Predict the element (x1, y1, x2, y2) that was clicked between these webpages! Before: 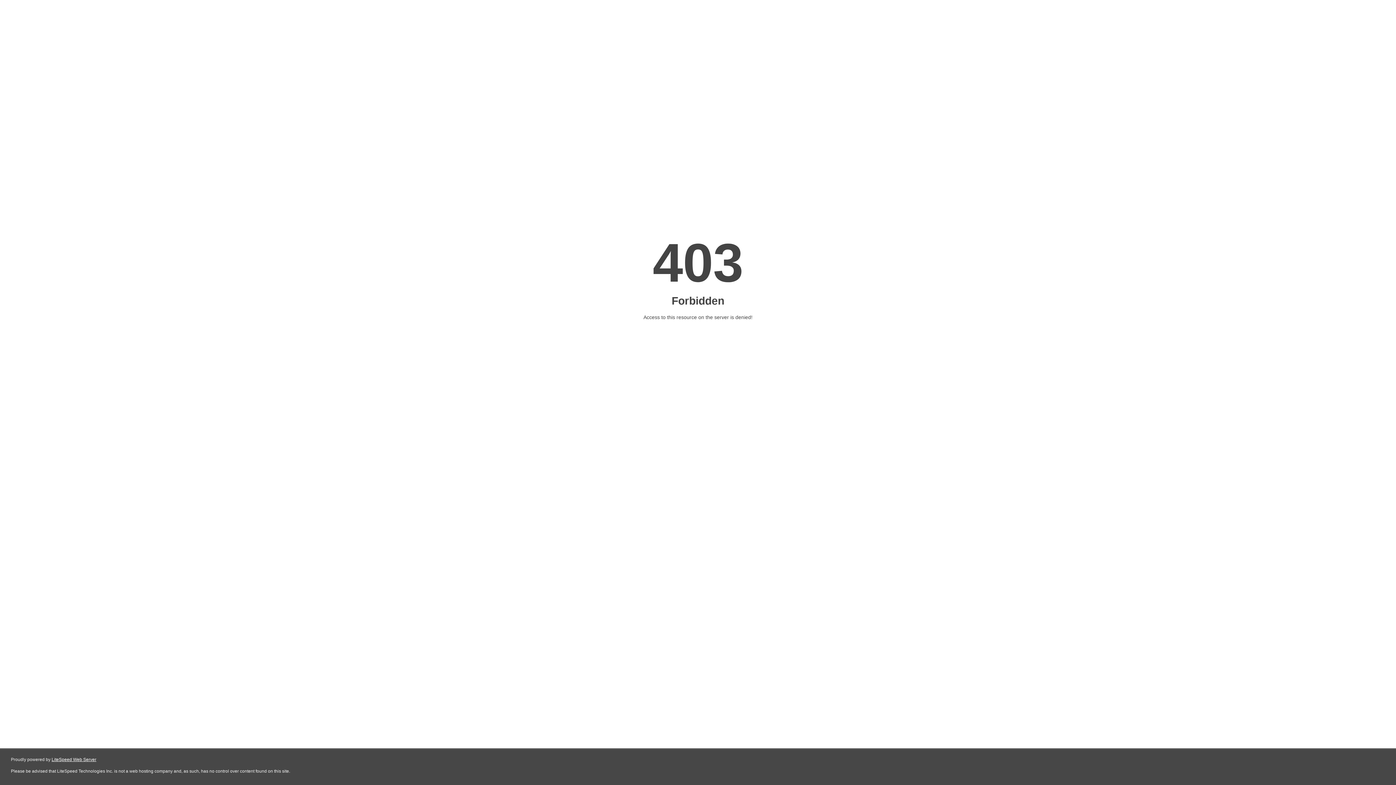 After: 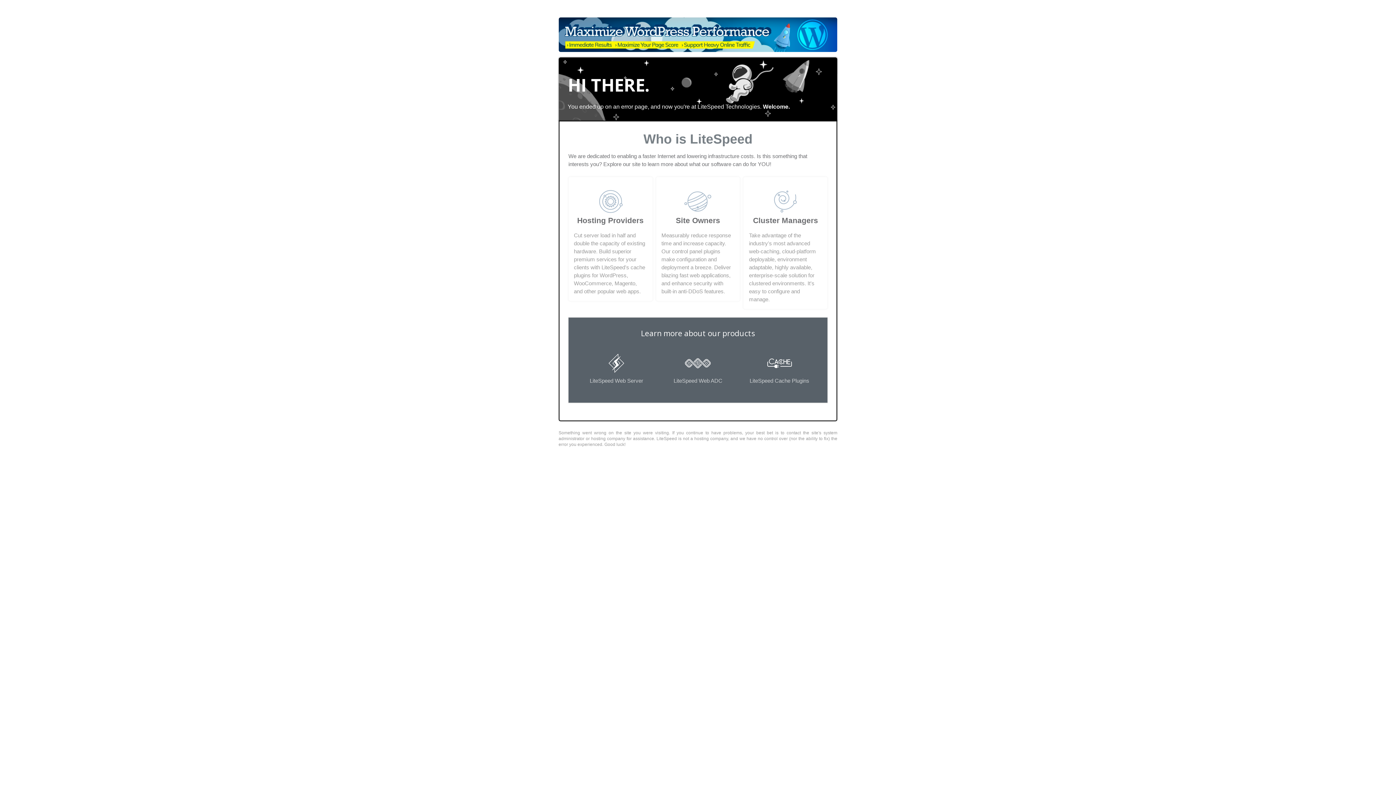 Action: label: LiteSpeed Web Server bbox: (51, 757, 96, 762)